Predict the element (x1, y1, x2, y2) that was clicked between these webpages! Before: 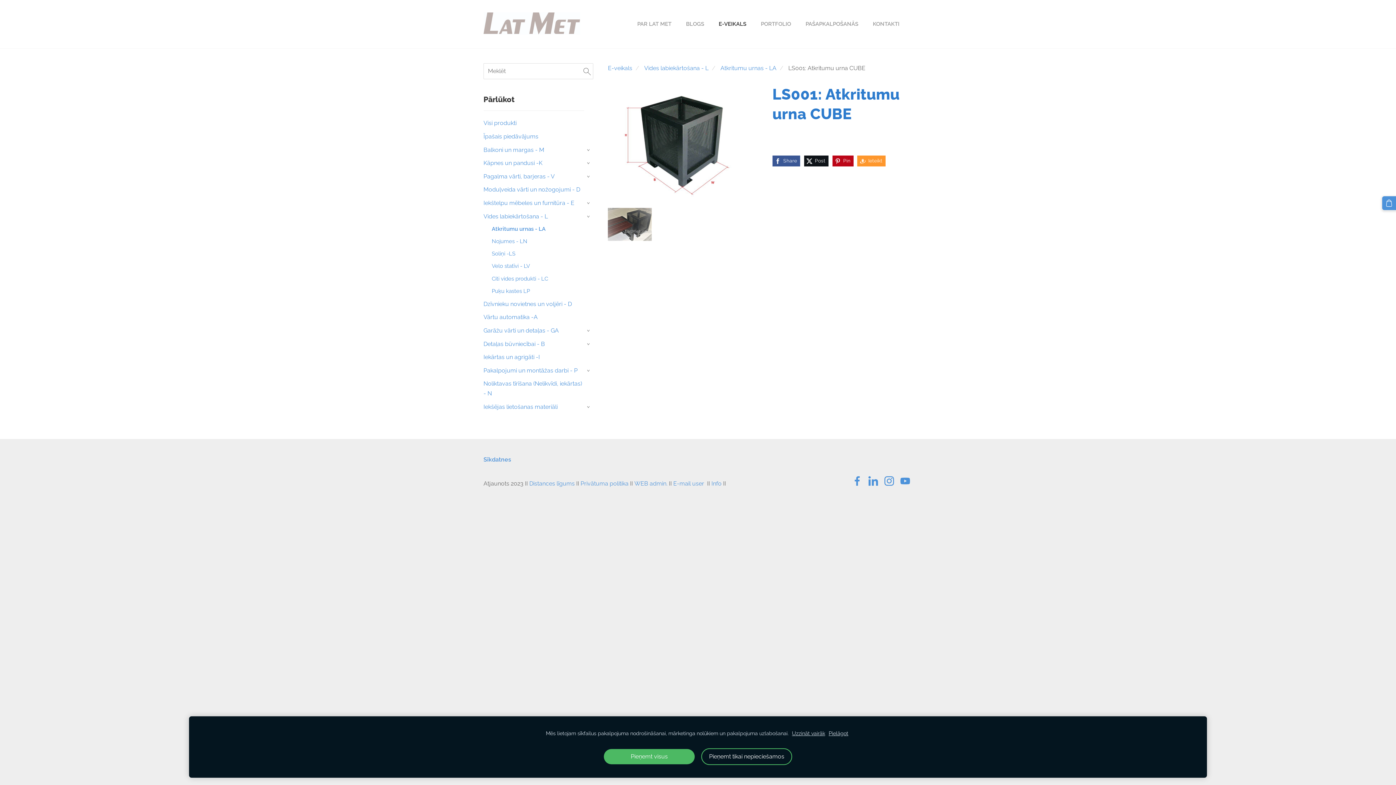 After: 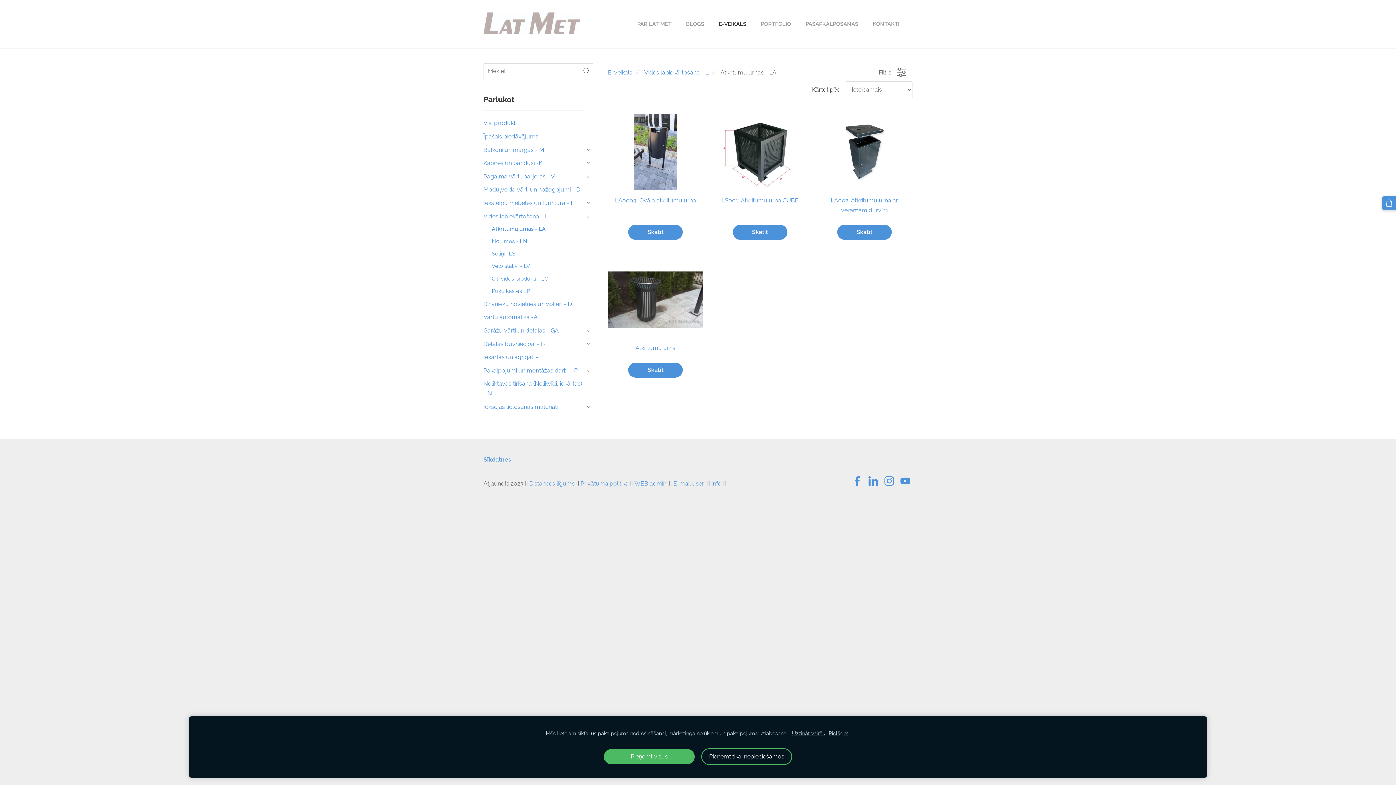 Action: label: Atkritumu urnas - LA bbox: (491, 224, 545, 233)